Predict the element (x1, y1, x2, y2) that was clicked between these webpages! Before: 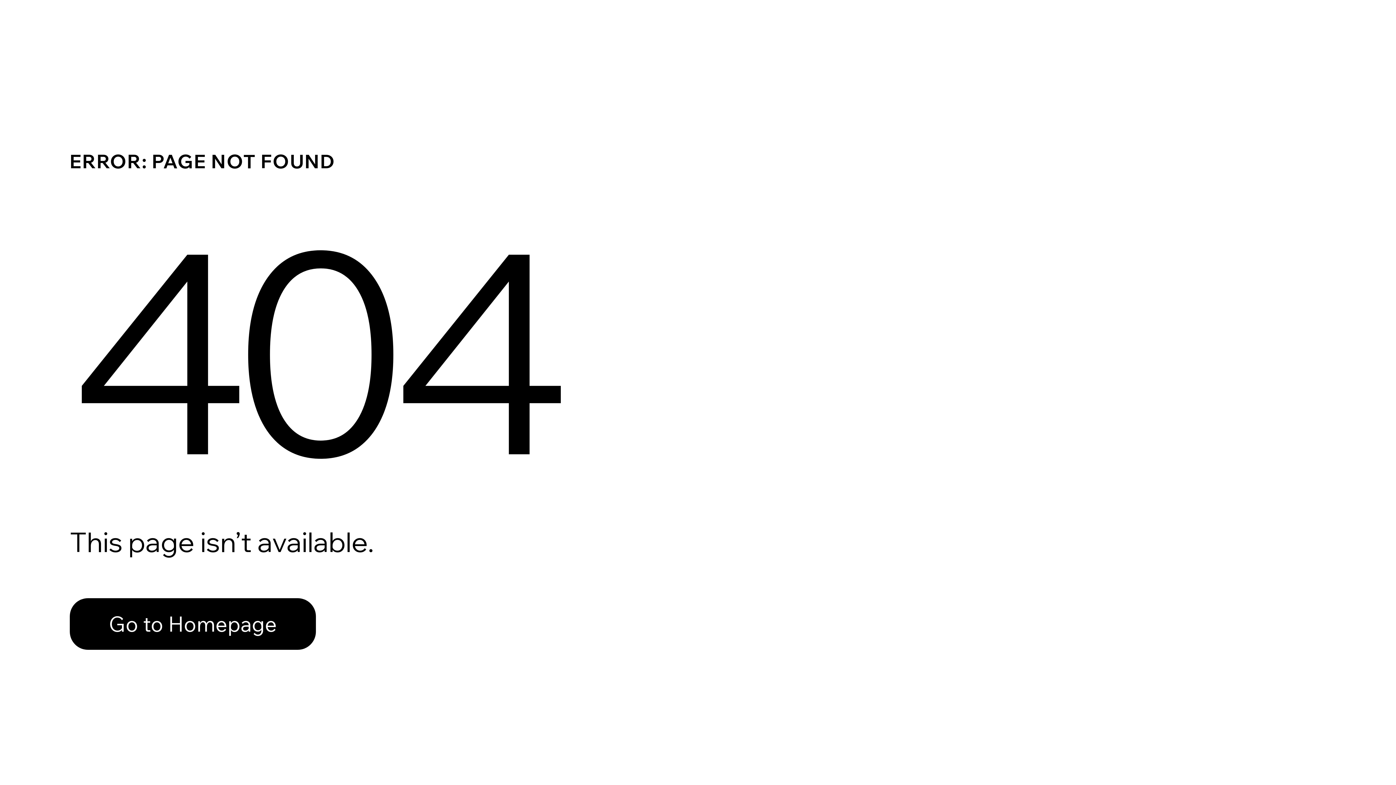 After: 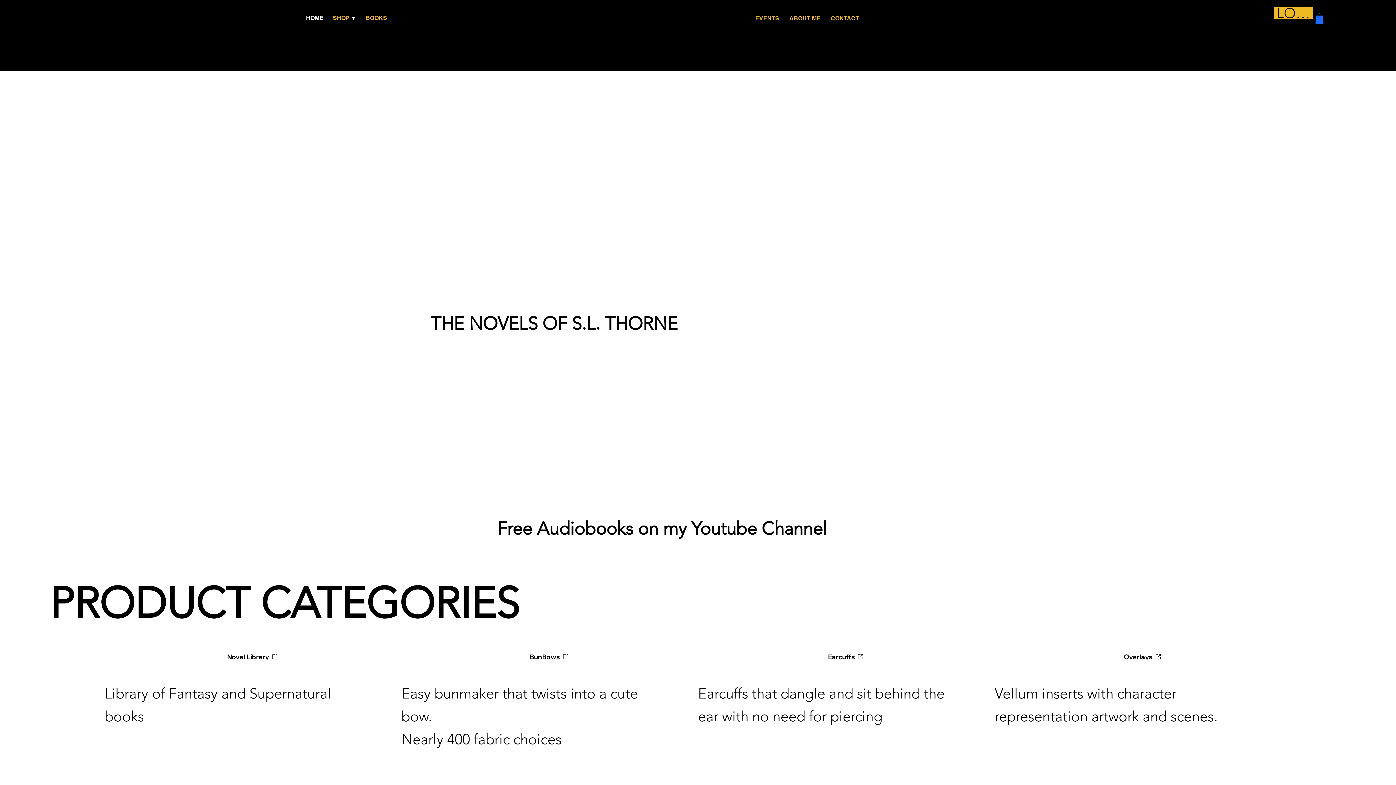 Action: label: Go to Homepage bbox: (69, 598, 316, 650)